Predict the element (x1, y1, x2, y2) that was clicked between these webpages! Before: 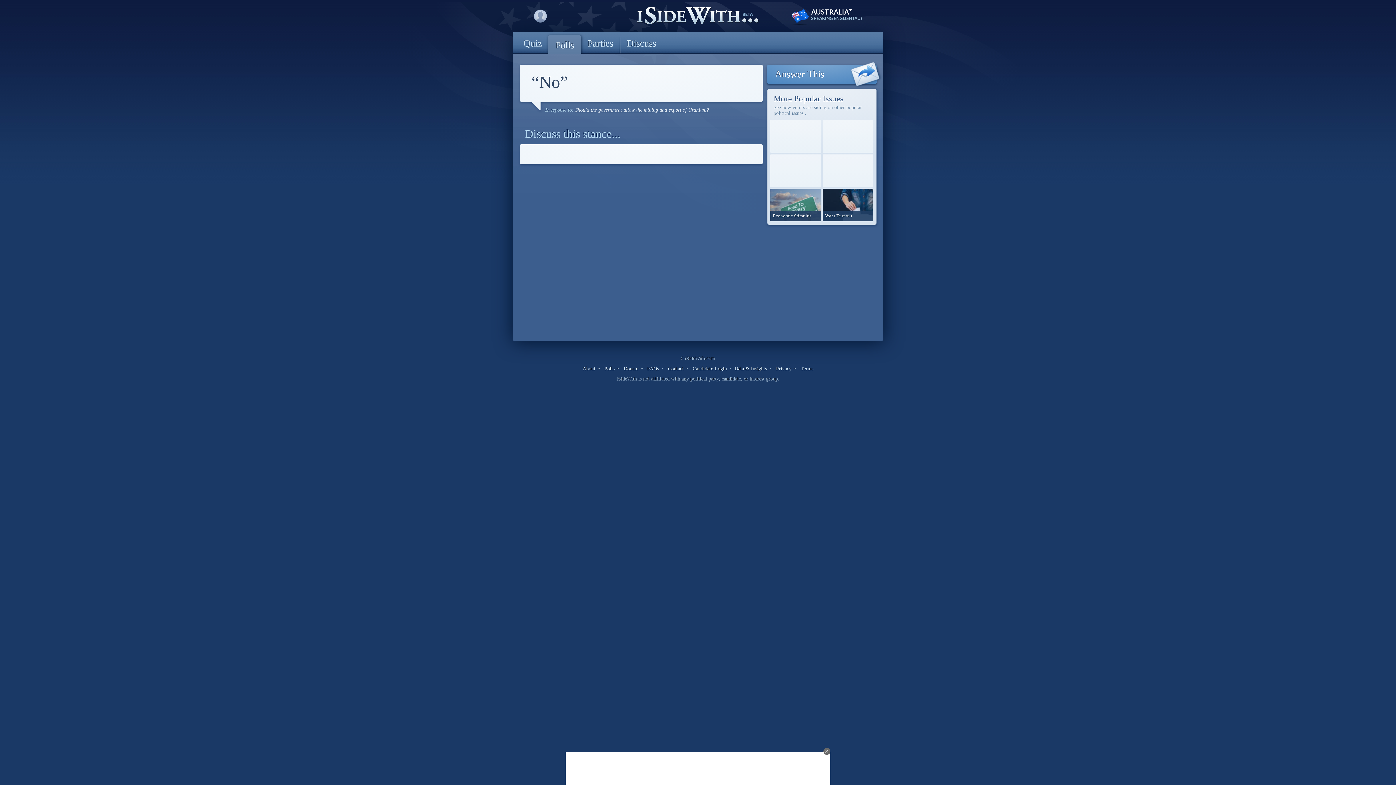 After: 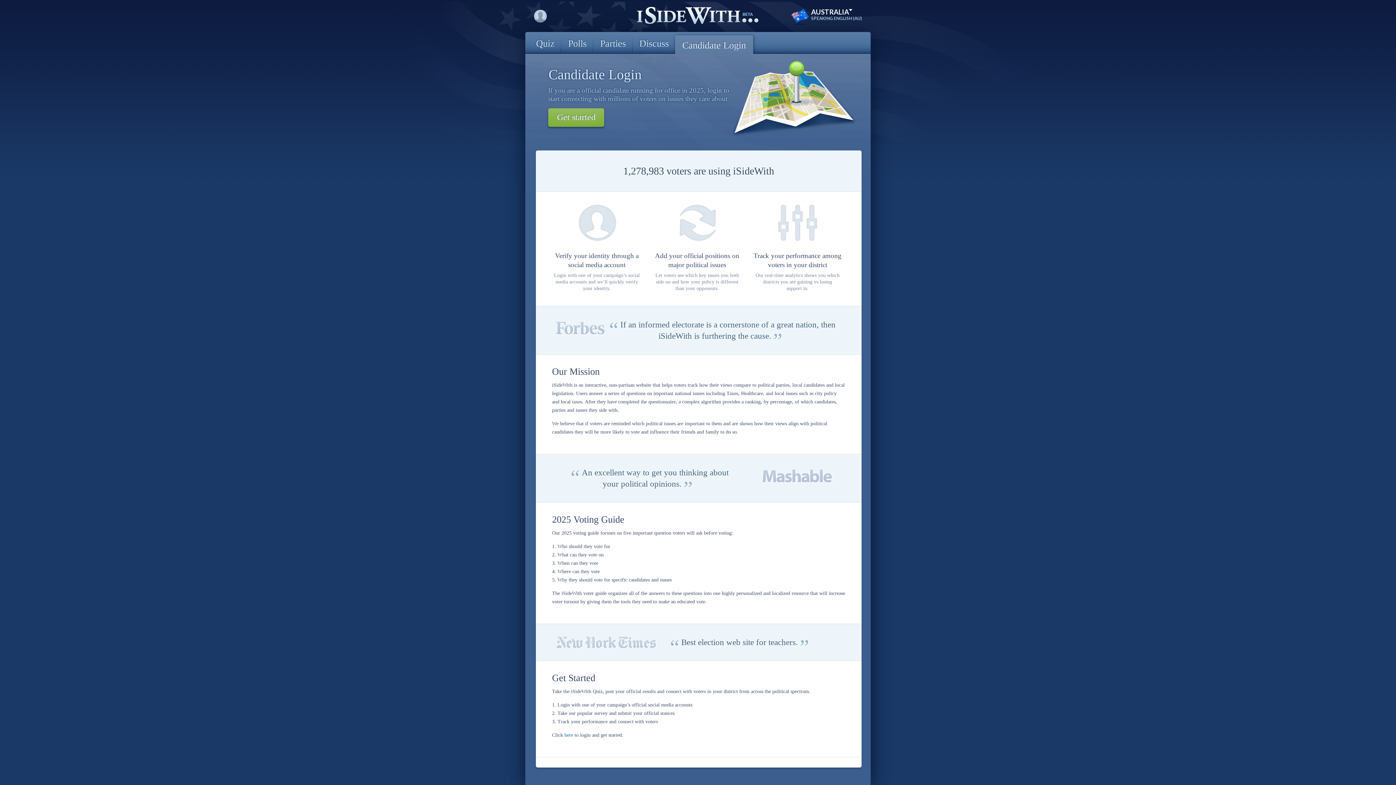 Action: label: Candidate Login bbox: (692, 366, 727, 371)